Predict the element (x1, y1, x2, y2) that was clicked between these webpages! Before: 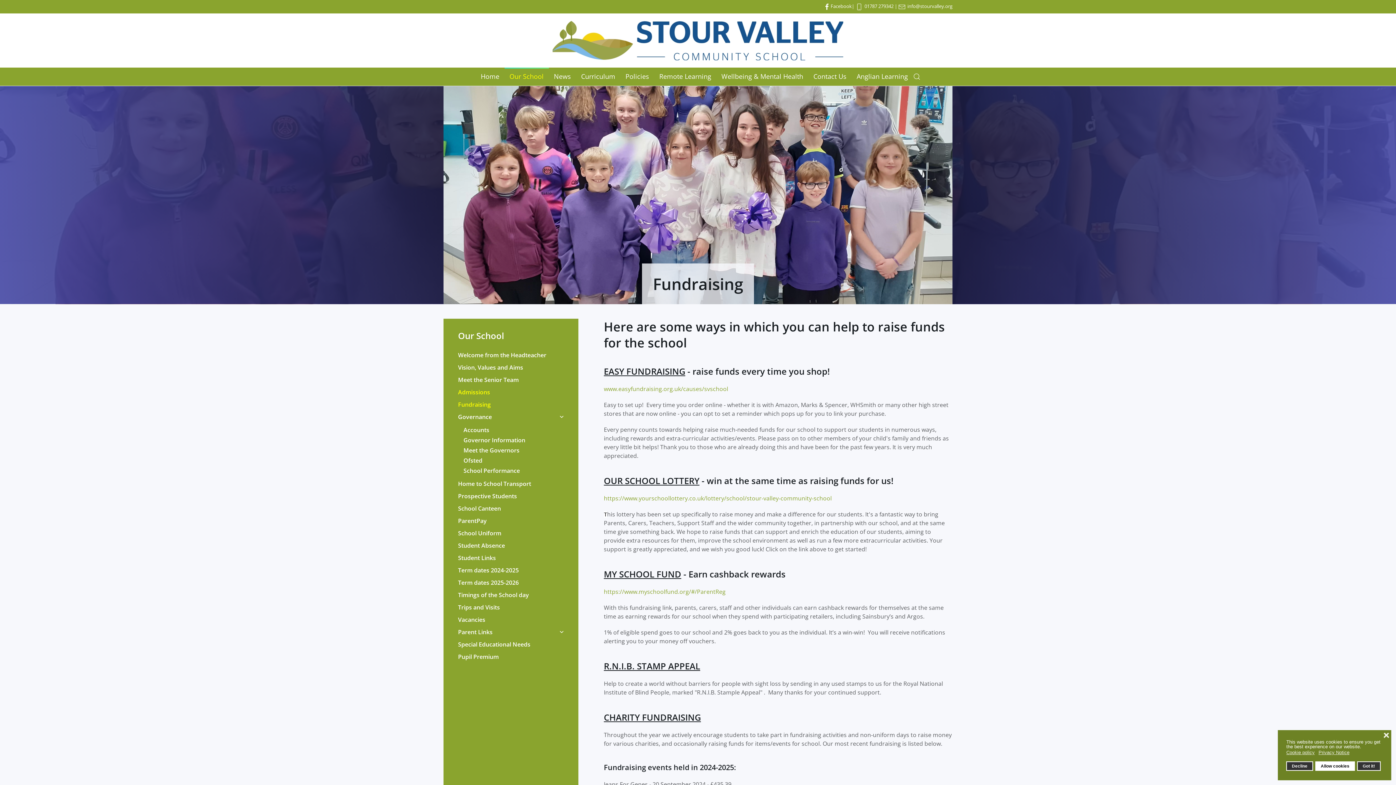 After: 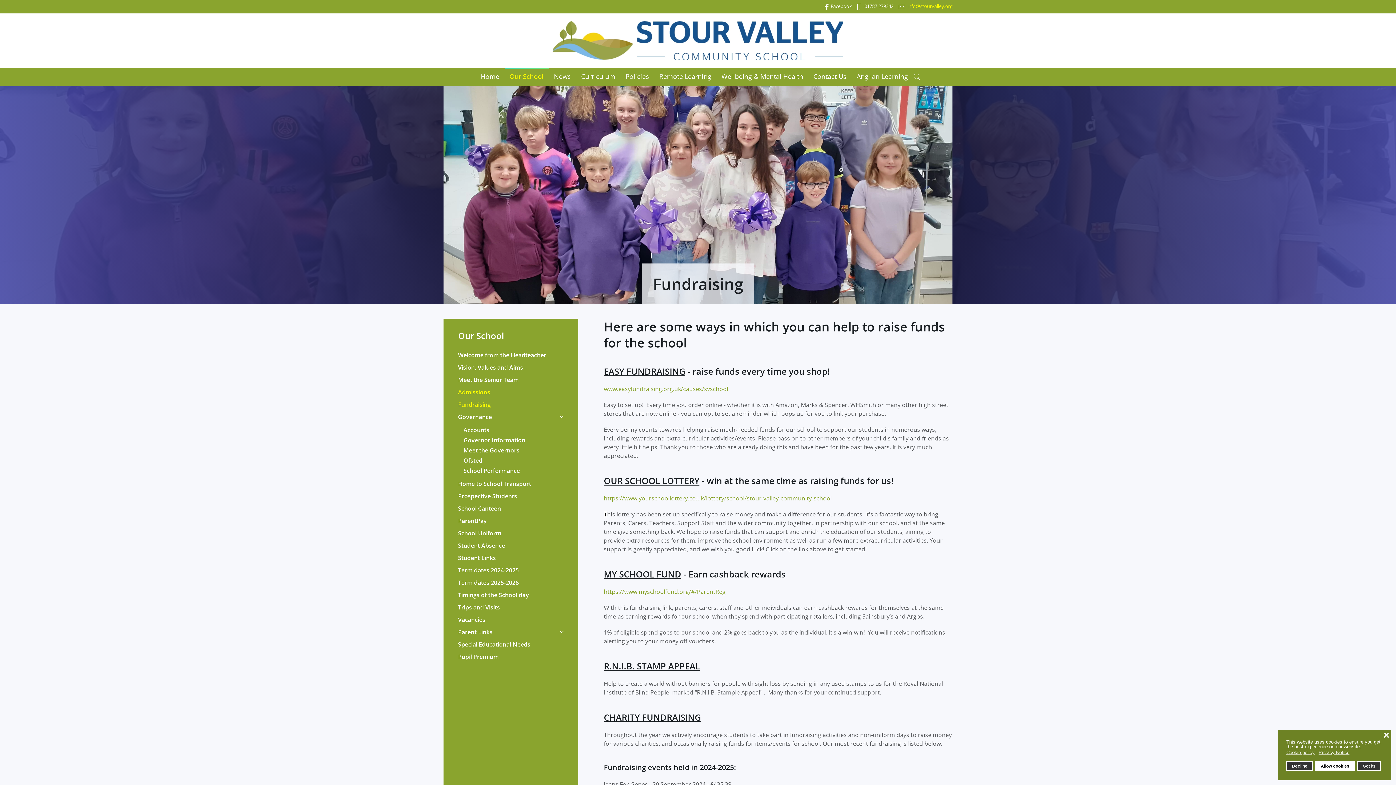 Action: label: info@stourvalley.org bbox: (898, 2, 952, 9)